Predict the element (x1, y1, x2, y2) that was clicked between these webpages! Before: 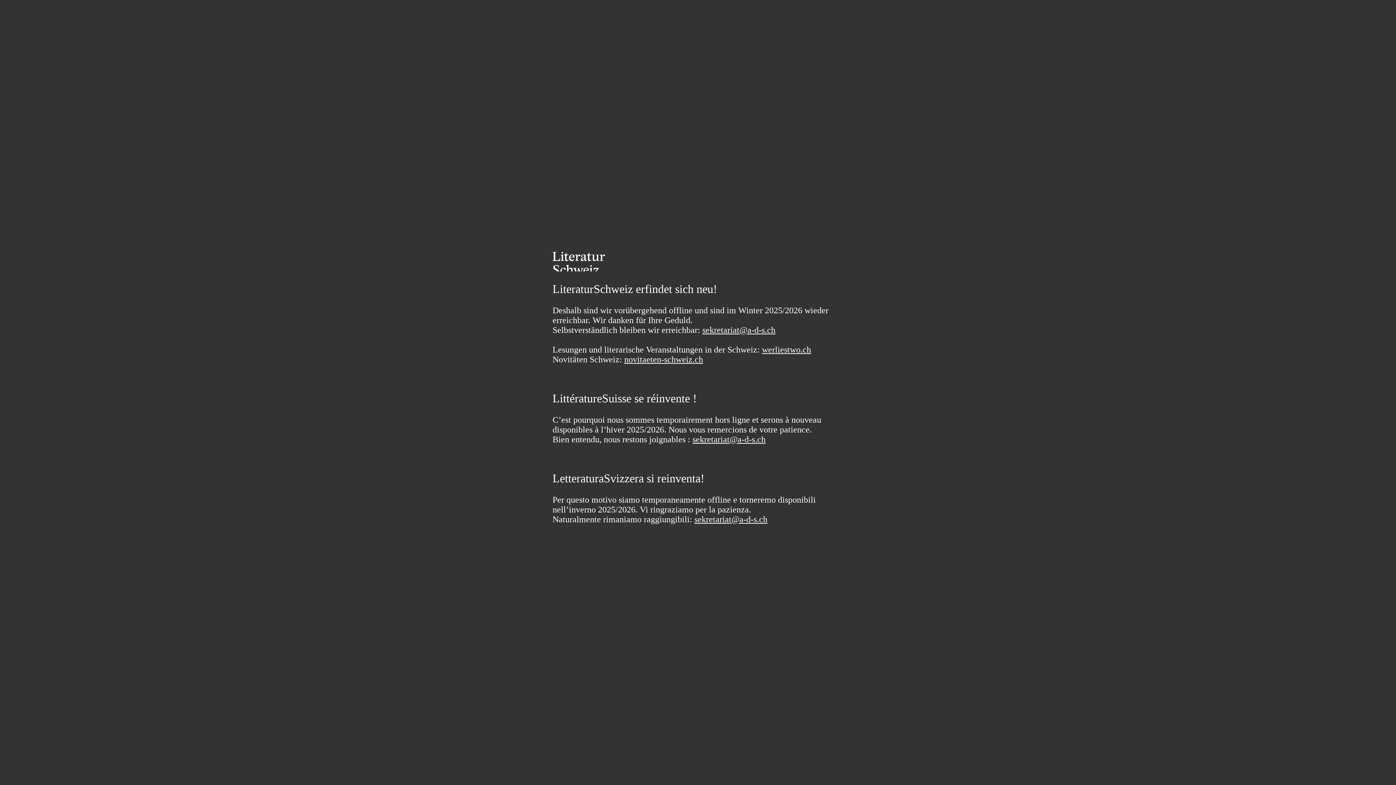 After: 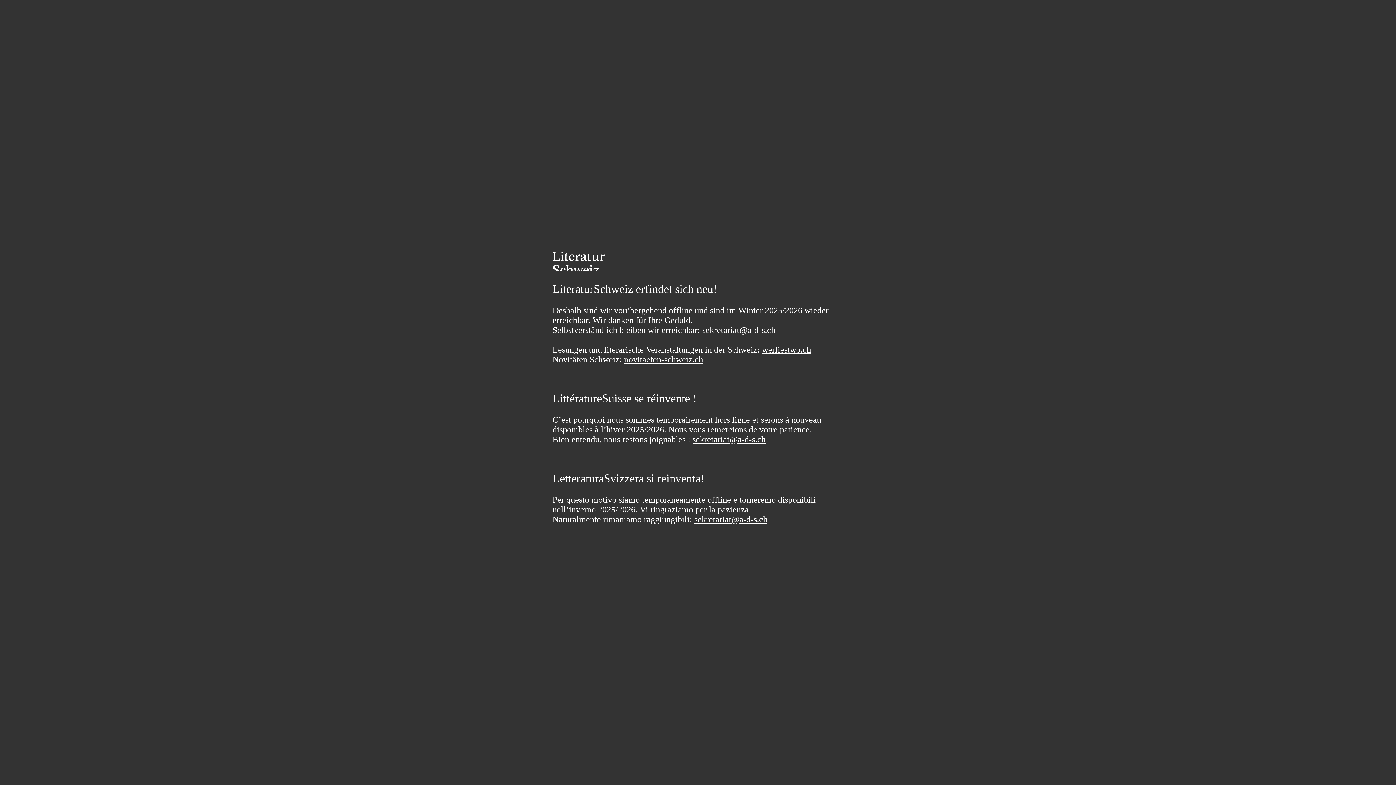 Action: bbox: (694, 515, 767, 524) label: sekretariat@a-d-s.ch